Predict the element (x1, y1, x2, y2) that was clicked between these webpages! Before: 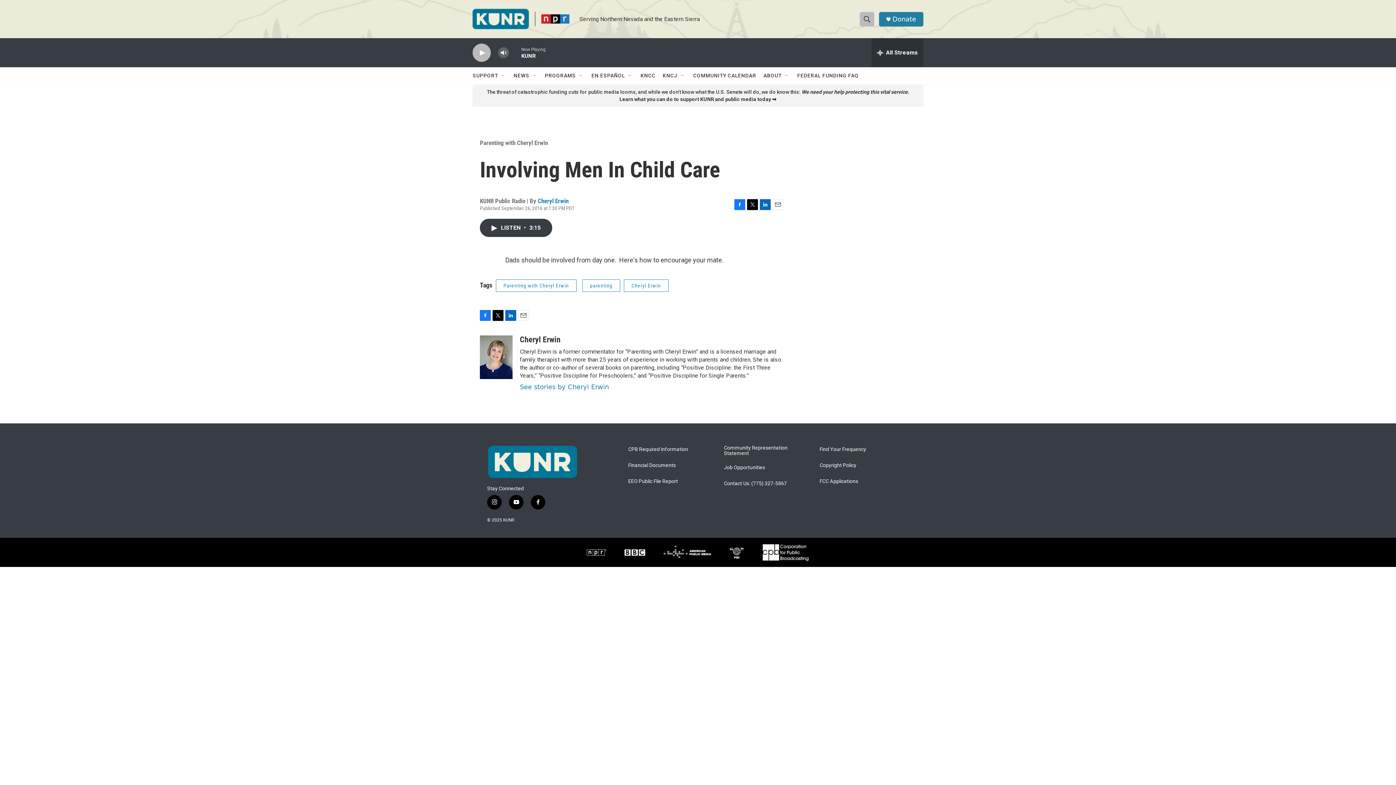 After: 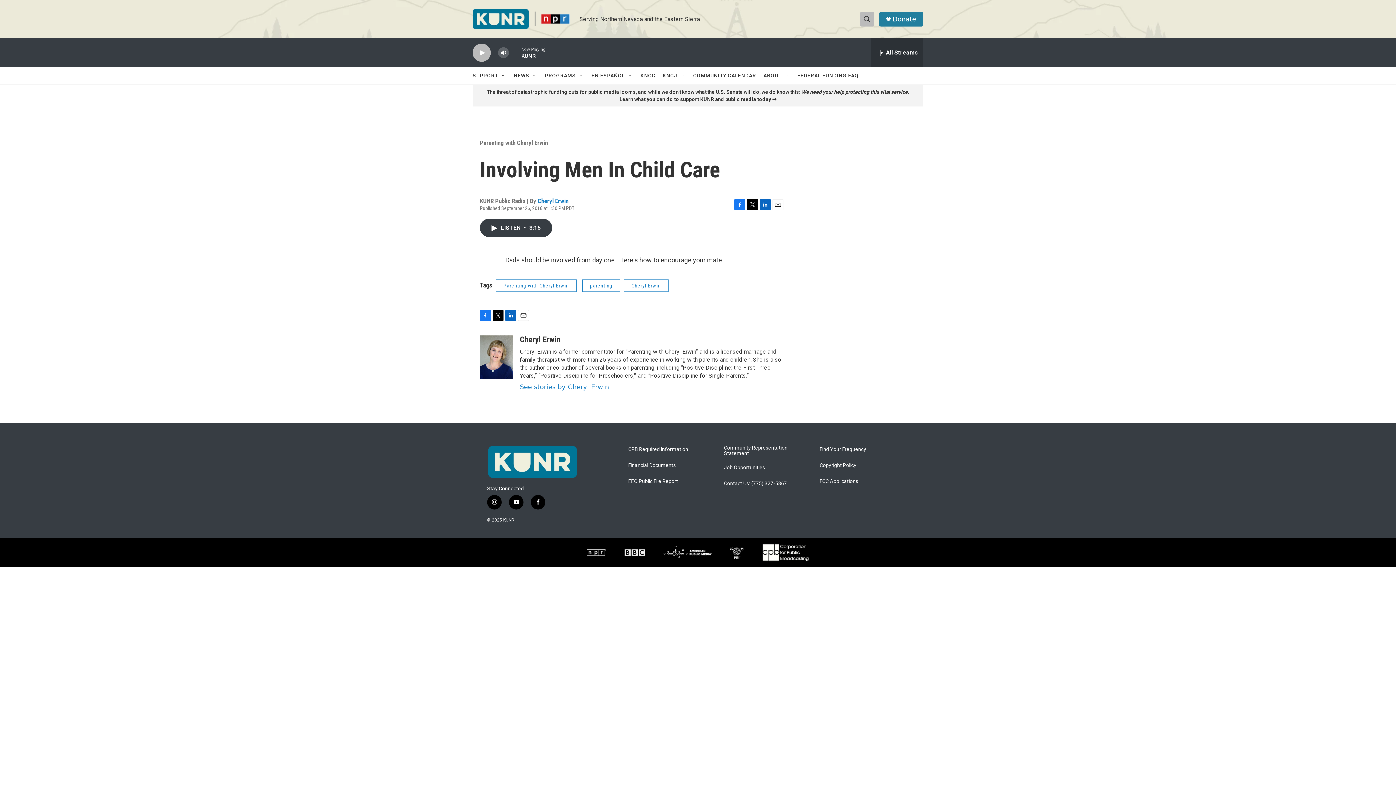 Action: label: facebook bbox: (530, 495, 545, 509)